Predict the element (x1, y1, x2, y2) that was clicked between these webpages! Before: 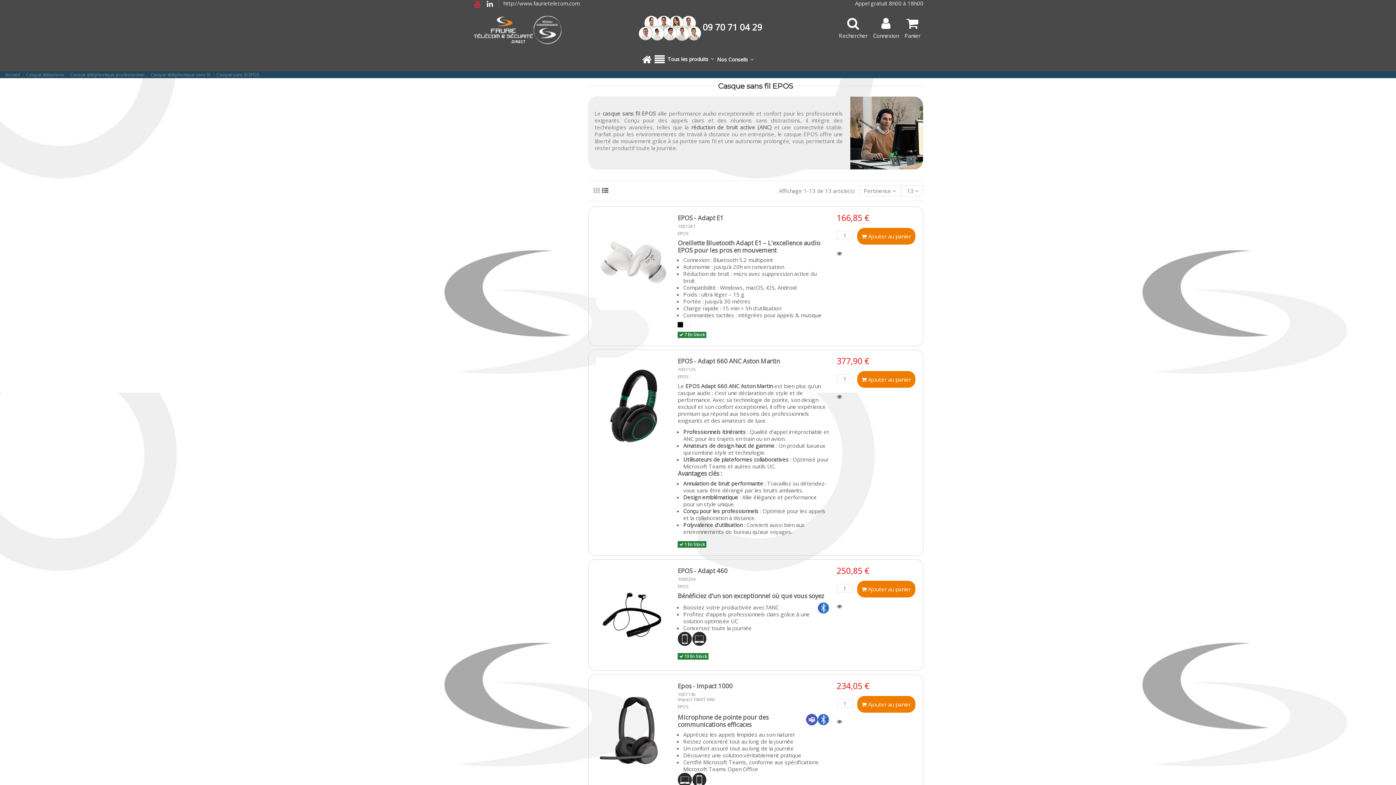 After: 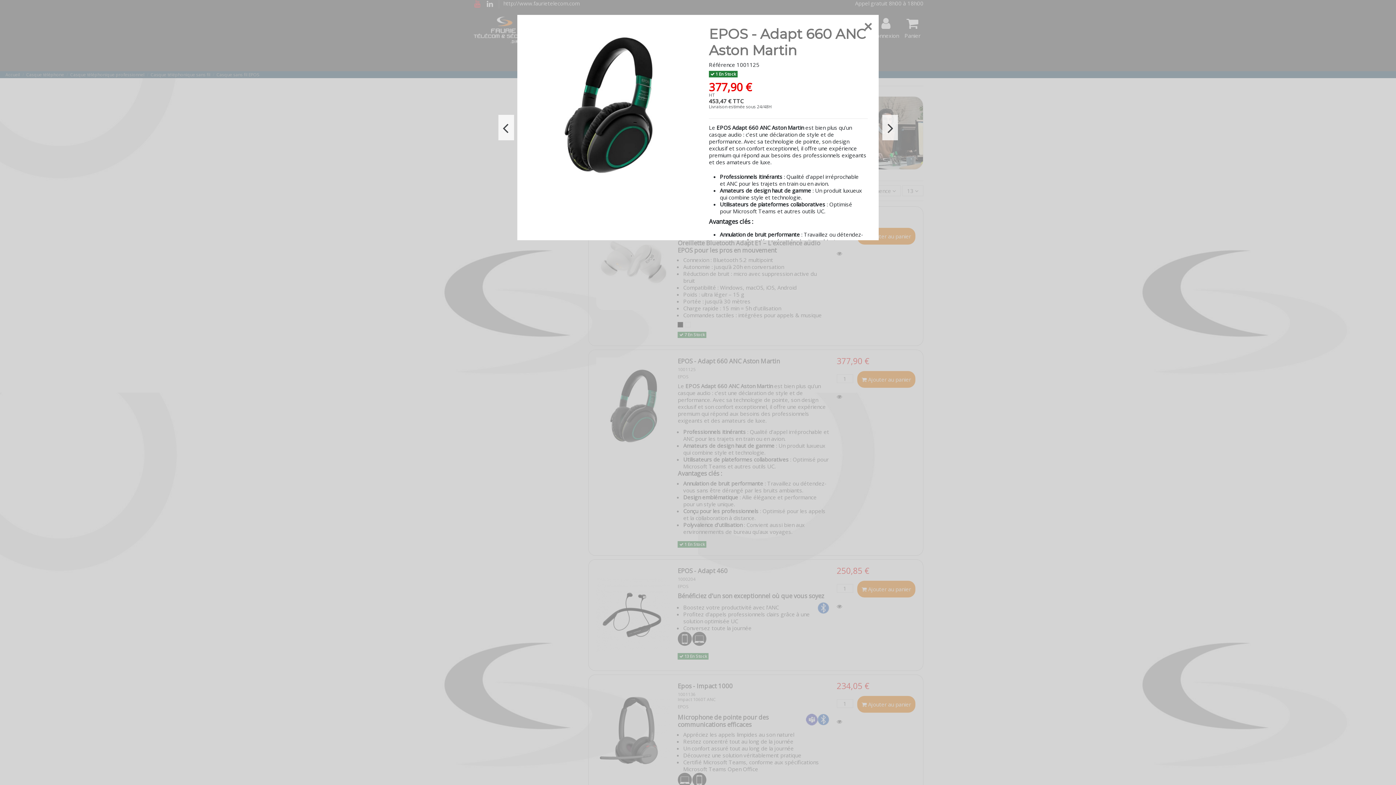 Action: bbox: (836, 393, 845, 400)